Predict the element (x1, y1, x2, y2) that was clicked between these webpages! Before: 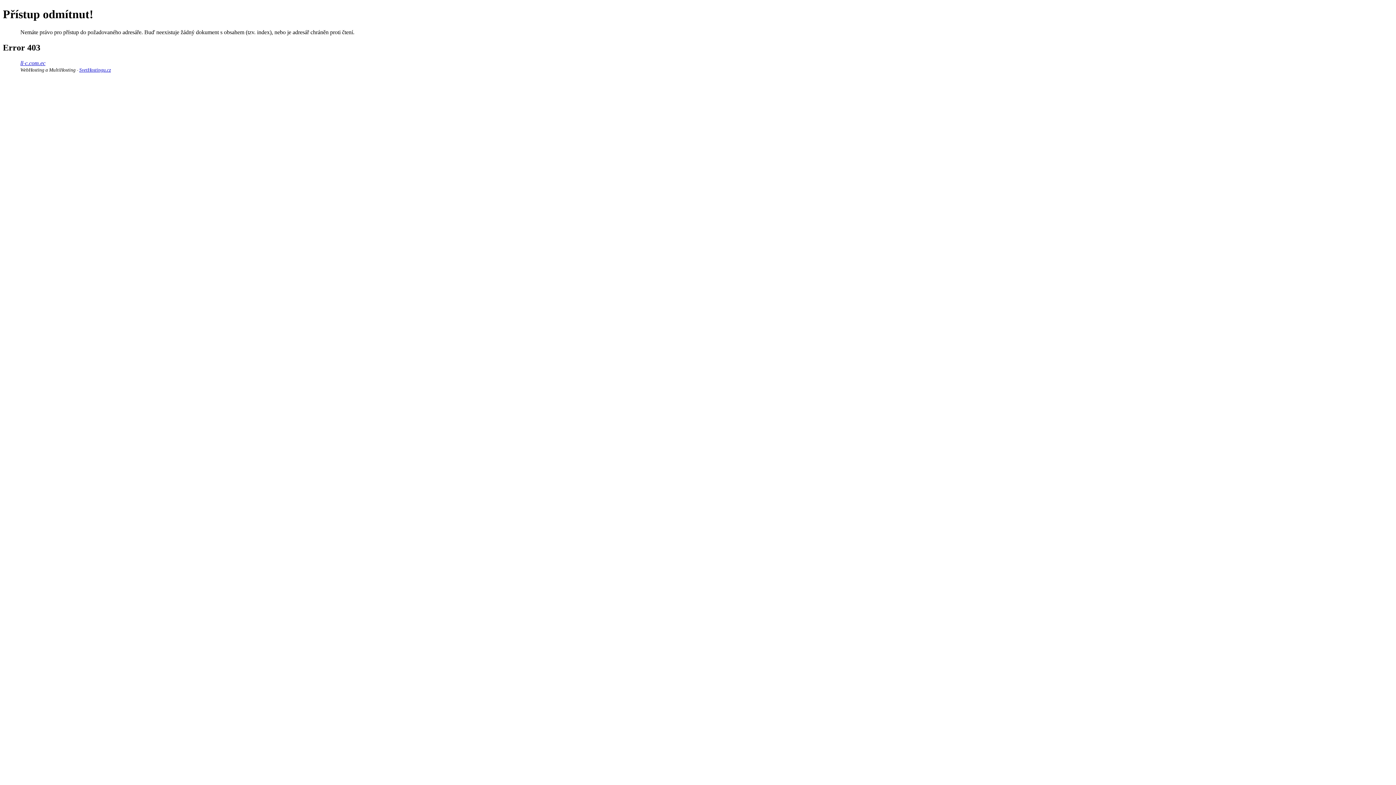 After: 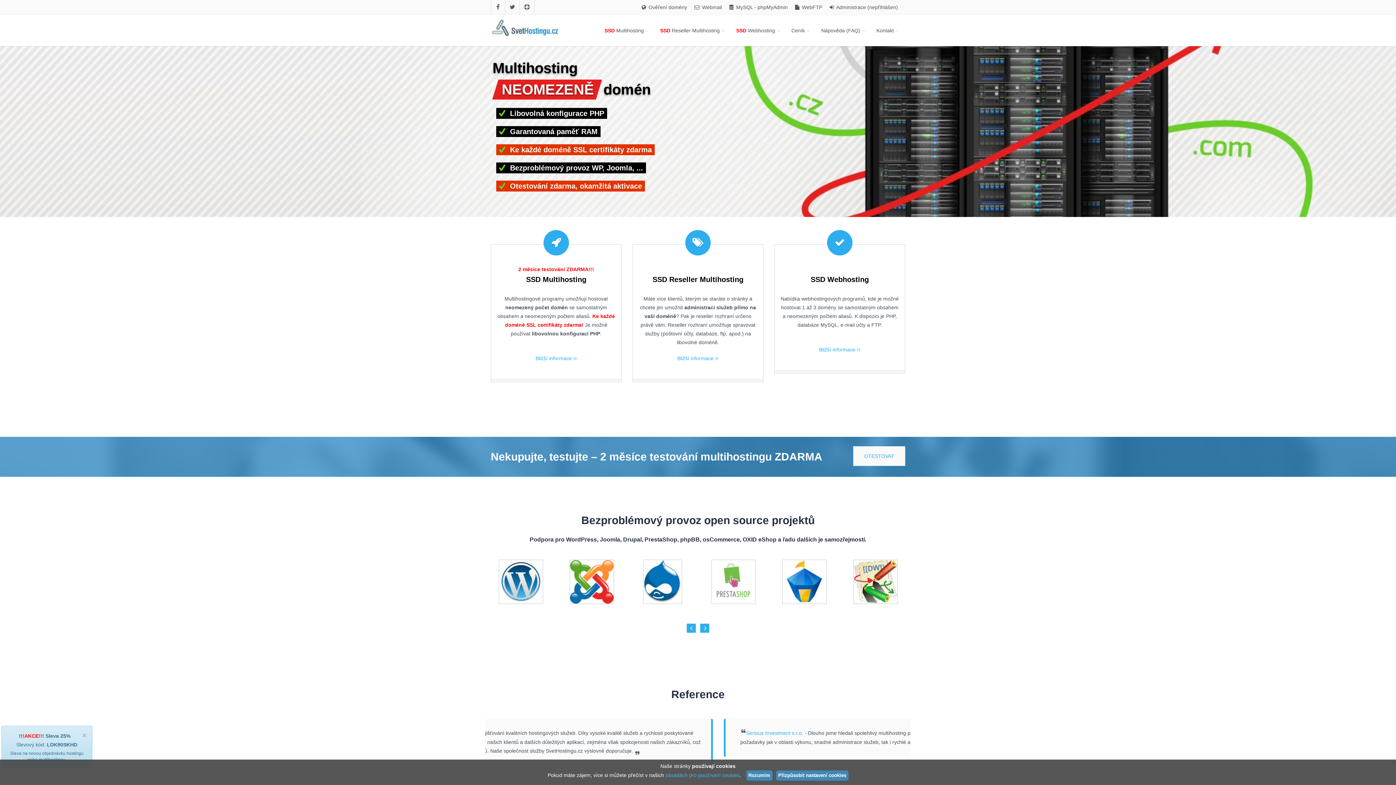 Action: label: SvetHostingu.cz bbox: (79, 67, 110, 72)